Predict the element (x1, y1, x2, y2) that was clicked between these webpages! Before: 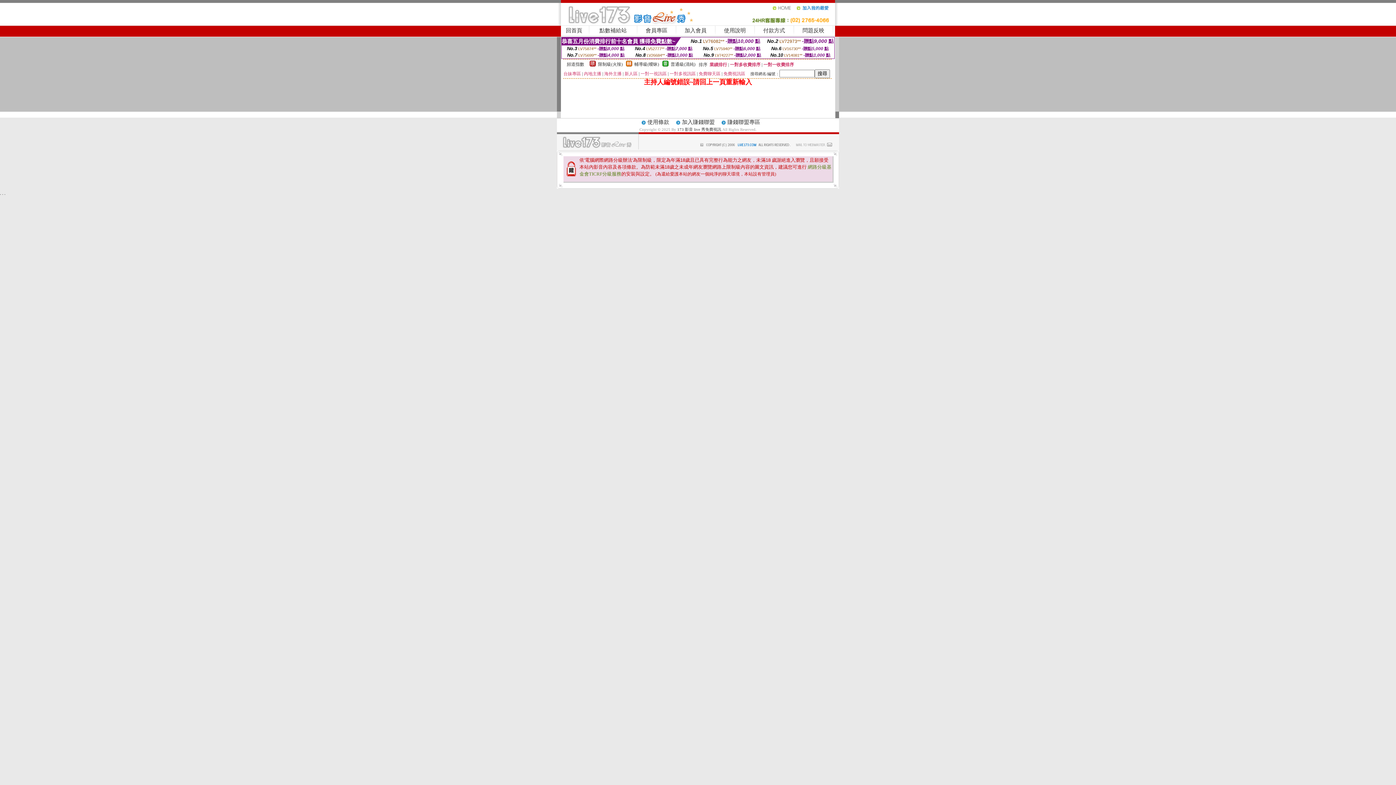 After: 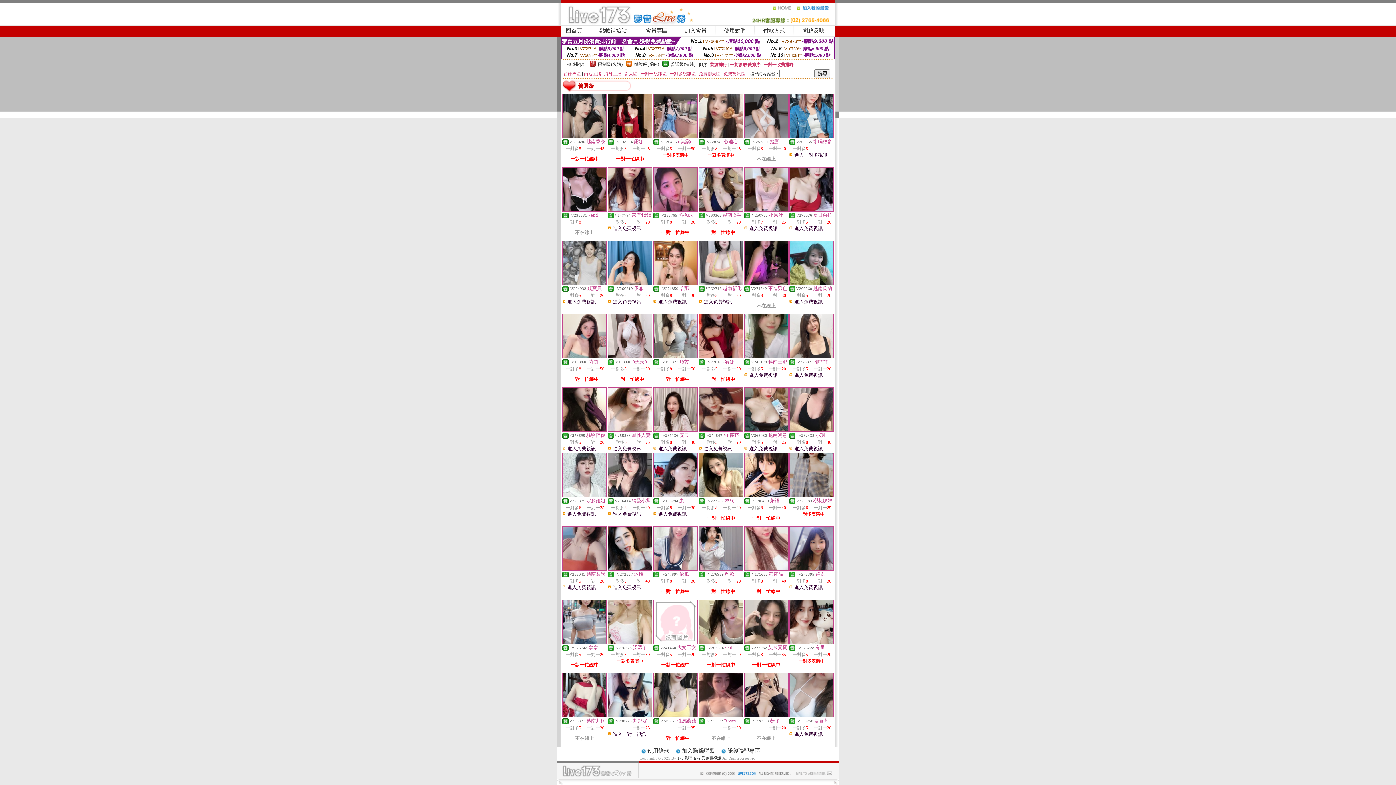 Action: bbox: (662, 62, 668, 67)